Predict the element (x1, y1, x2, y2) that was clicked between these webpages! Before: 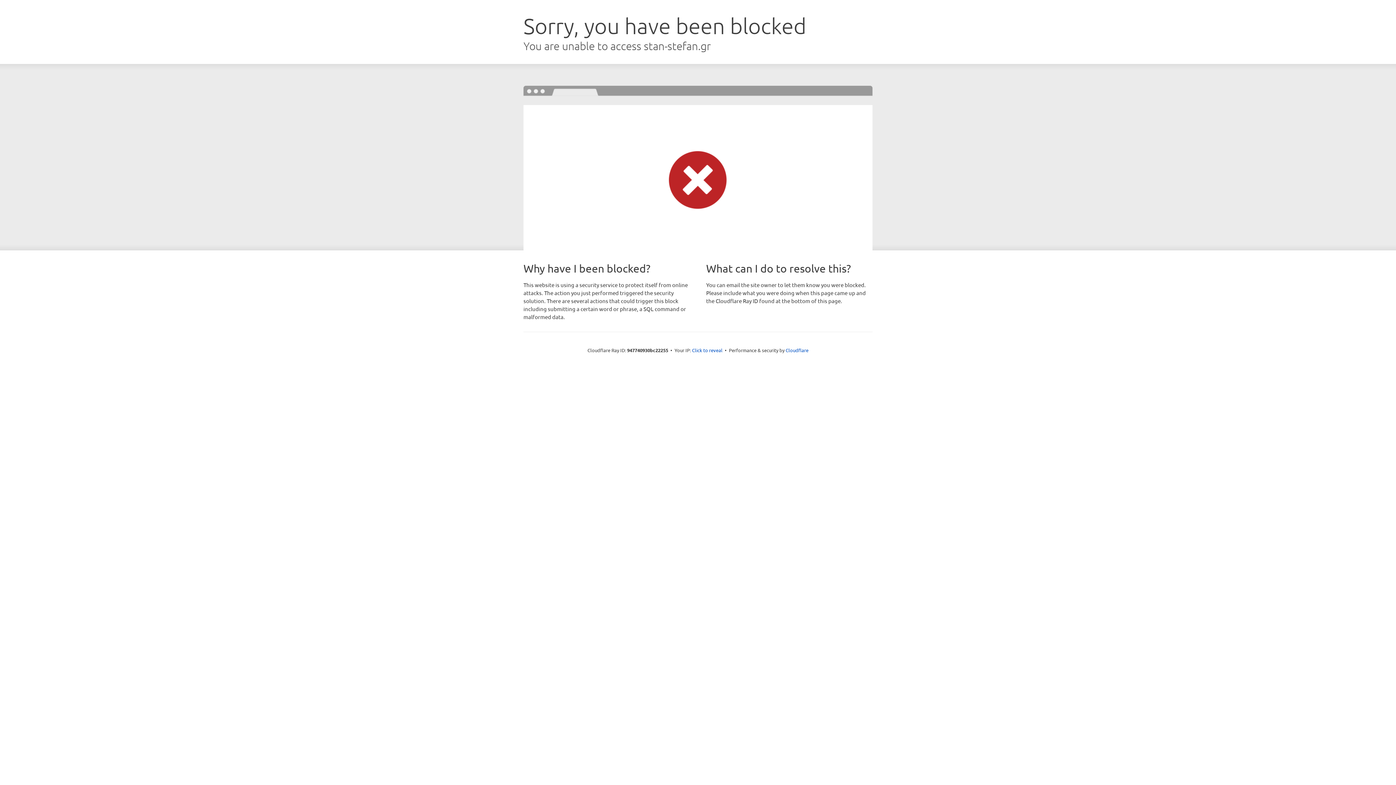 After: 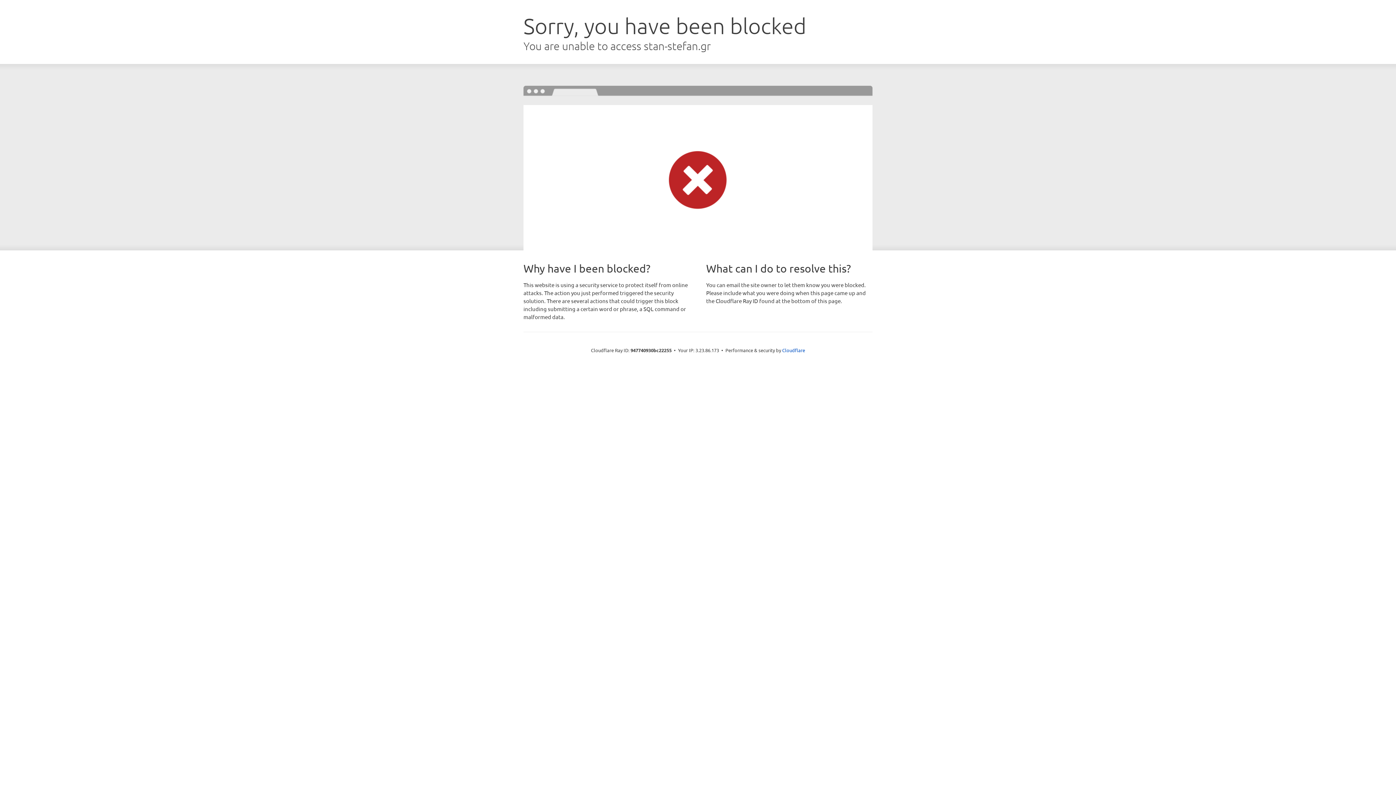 Action: bbox: (692, 346, 722, 353) label: Click to reveal